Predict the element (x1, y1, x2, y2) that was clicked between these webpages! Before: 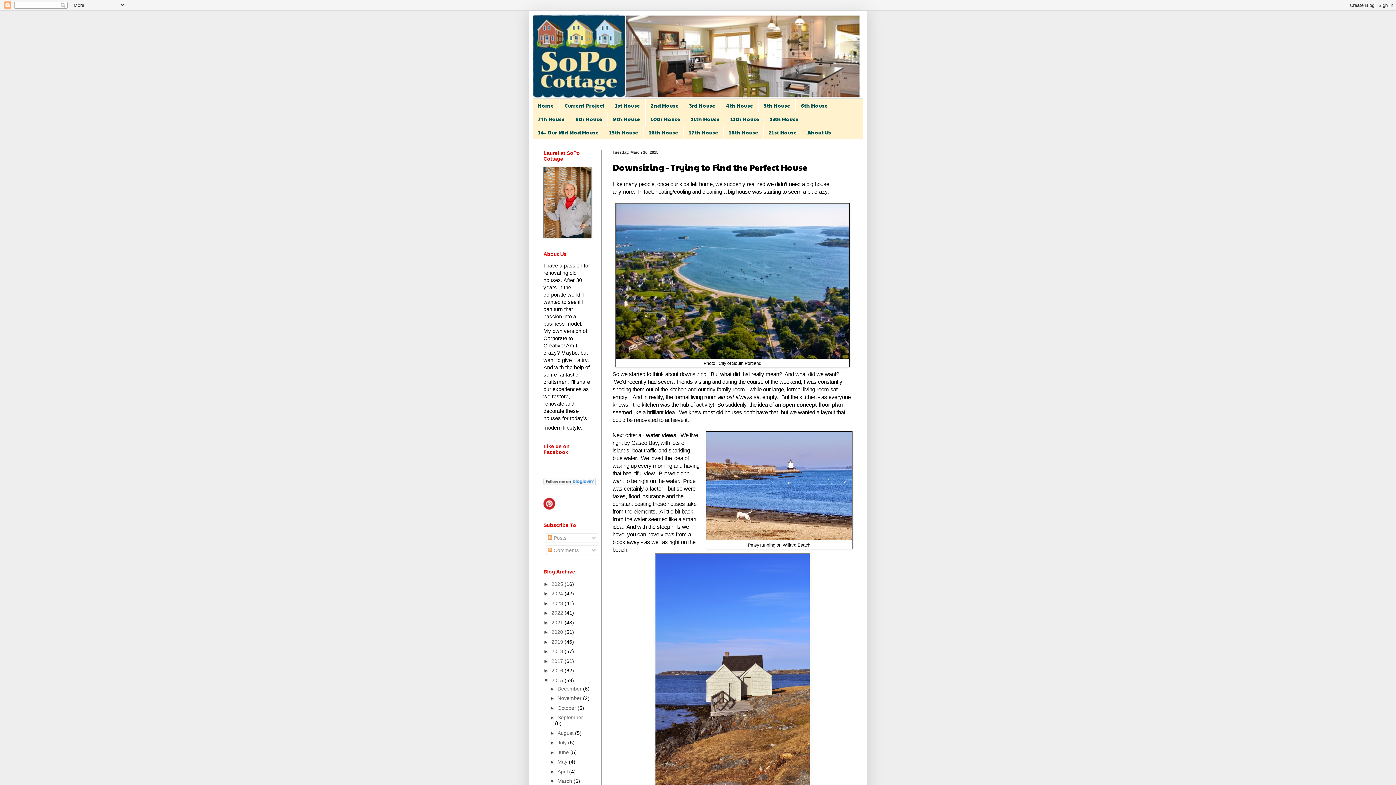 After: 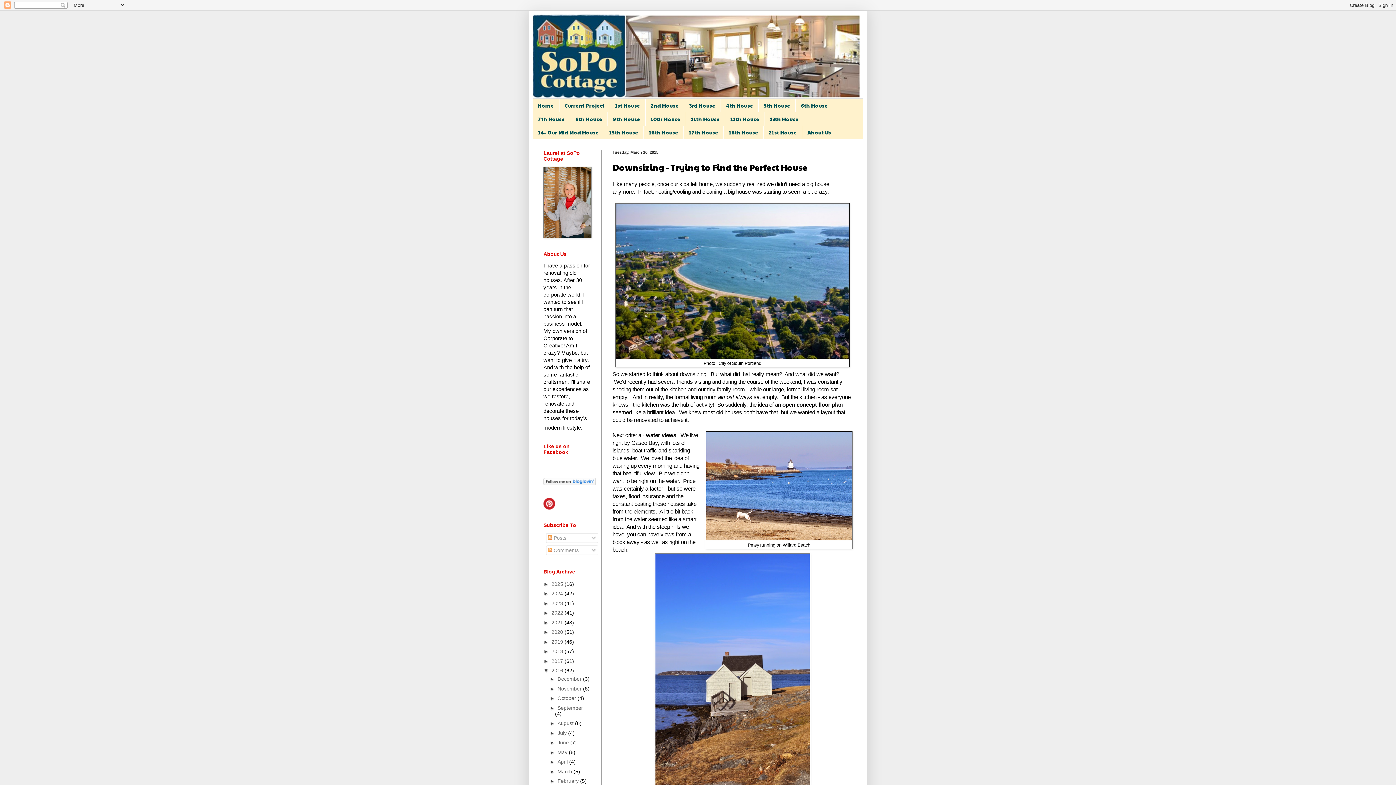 Action: bbox: (543, 668, 551, 673) label: ►  